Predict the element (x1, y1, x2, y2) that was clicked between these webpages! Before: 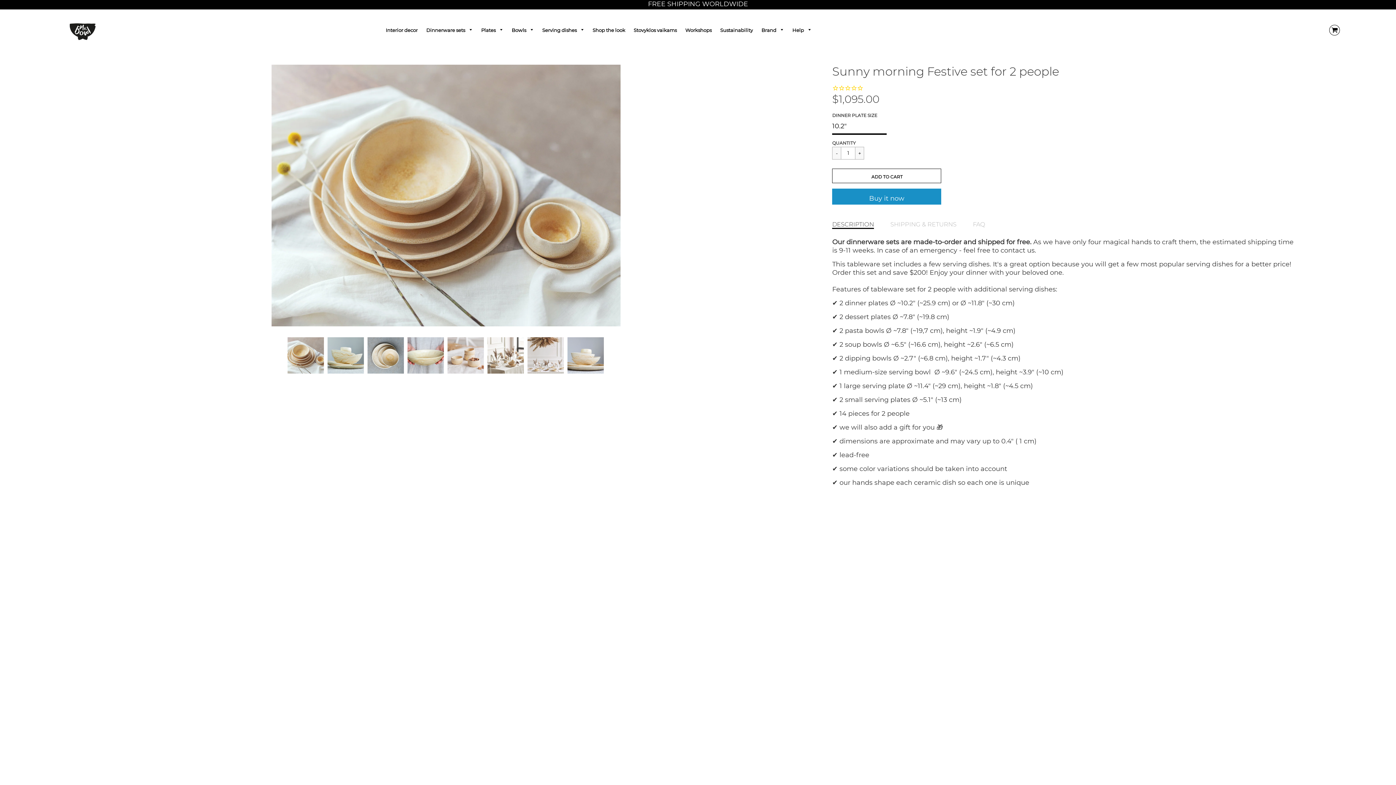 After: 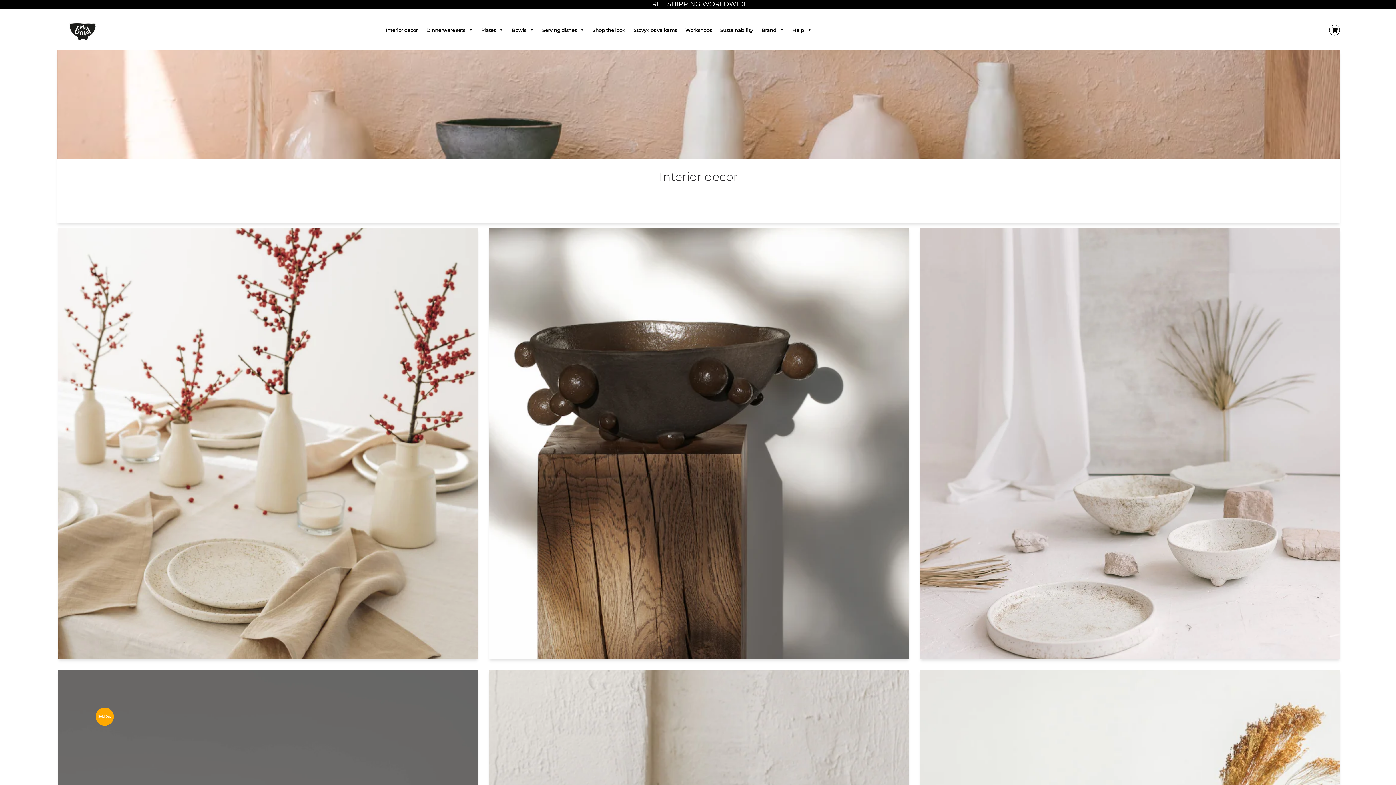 Action: bbox: (382, 23, 421, 37) label: Interior decor